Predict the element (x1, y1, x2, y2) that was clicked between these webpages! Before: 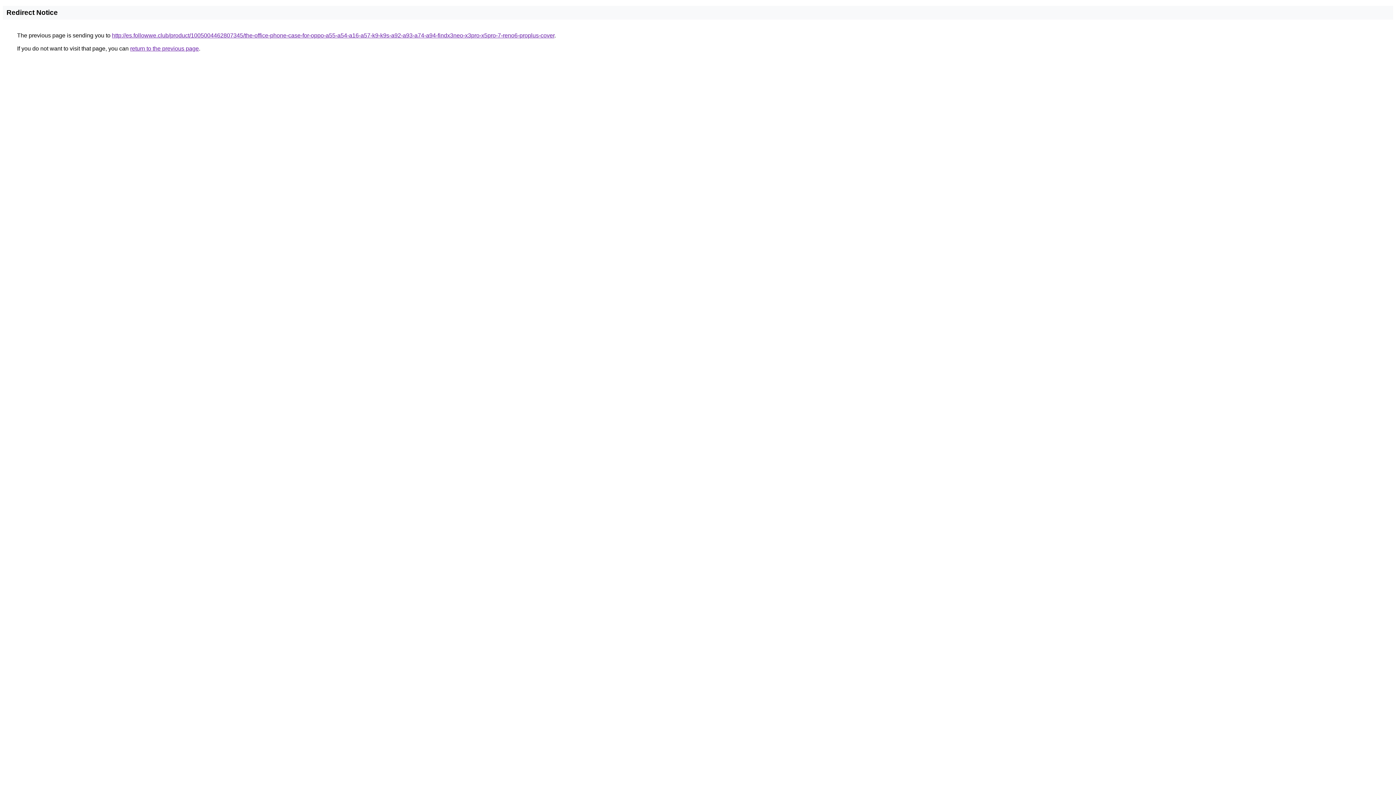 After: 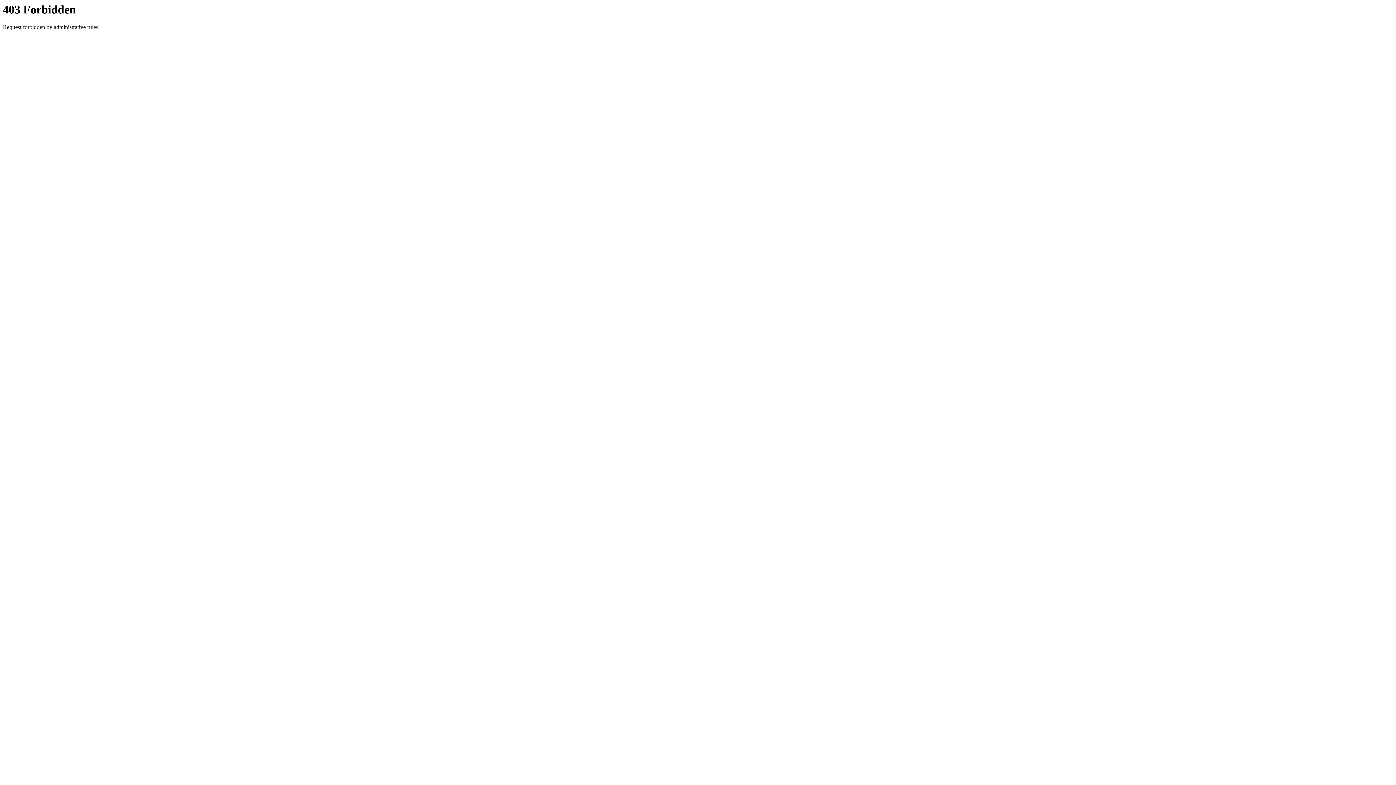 Action: bbox: (112, 32, 554, 38) label: http://es.followwe.club/product/1005004462807345/the-office-phone-case-for-oppo-a55-a54-a16-a57-k9-k9s-a92-a93-a74-a94-findx3neo-x3pro-x5pro-7-reno6-proplus-cover